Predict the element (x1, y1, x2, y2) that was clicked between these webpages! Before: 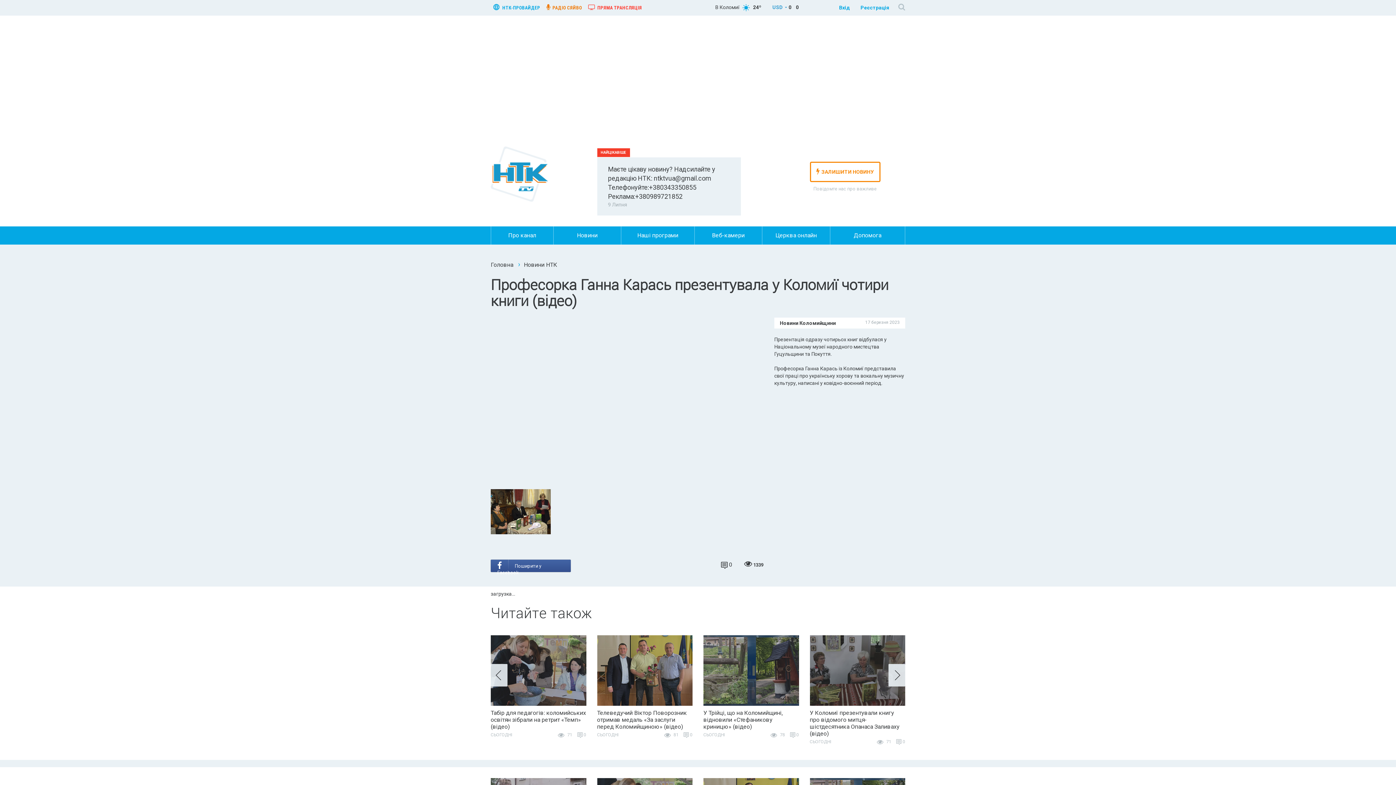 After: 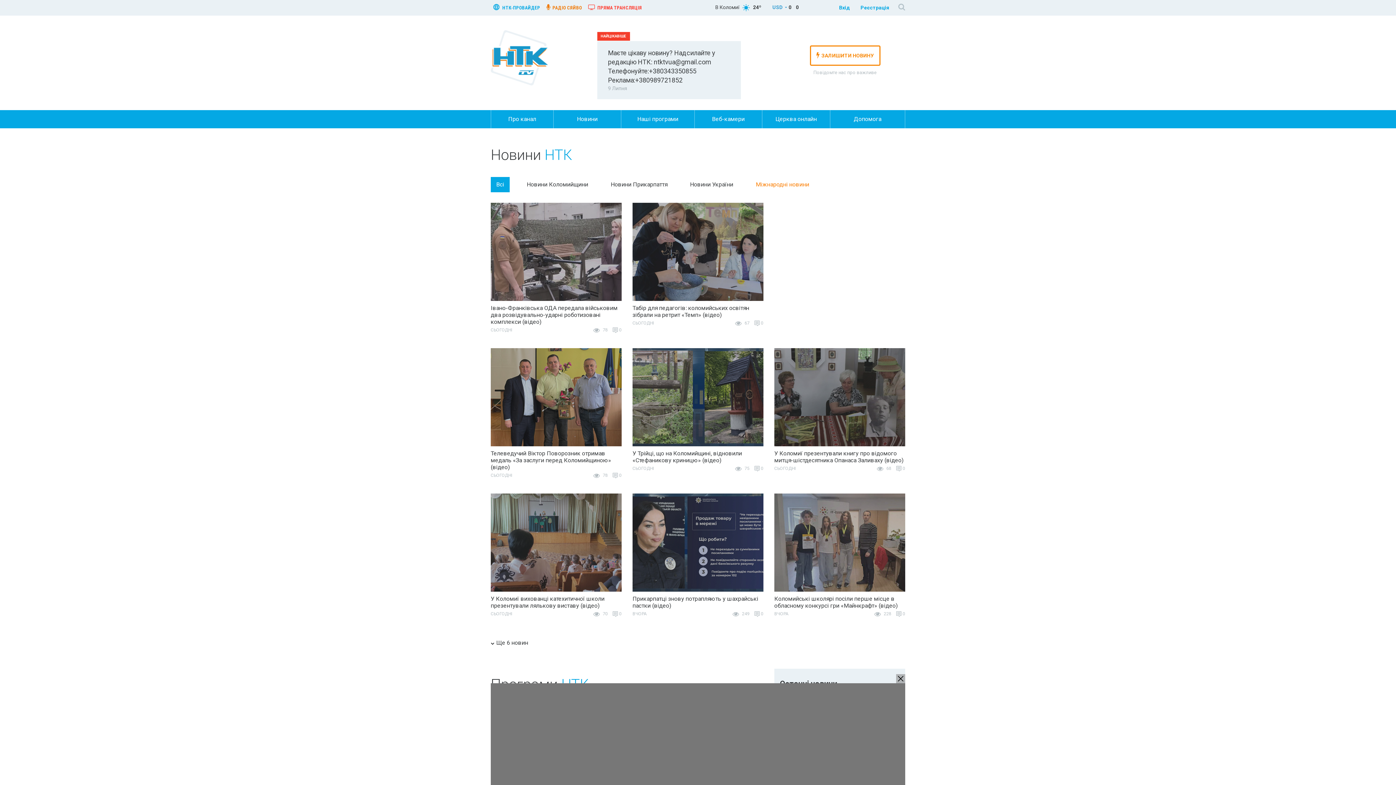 Action: bbox: (490, 170, 548, 177)